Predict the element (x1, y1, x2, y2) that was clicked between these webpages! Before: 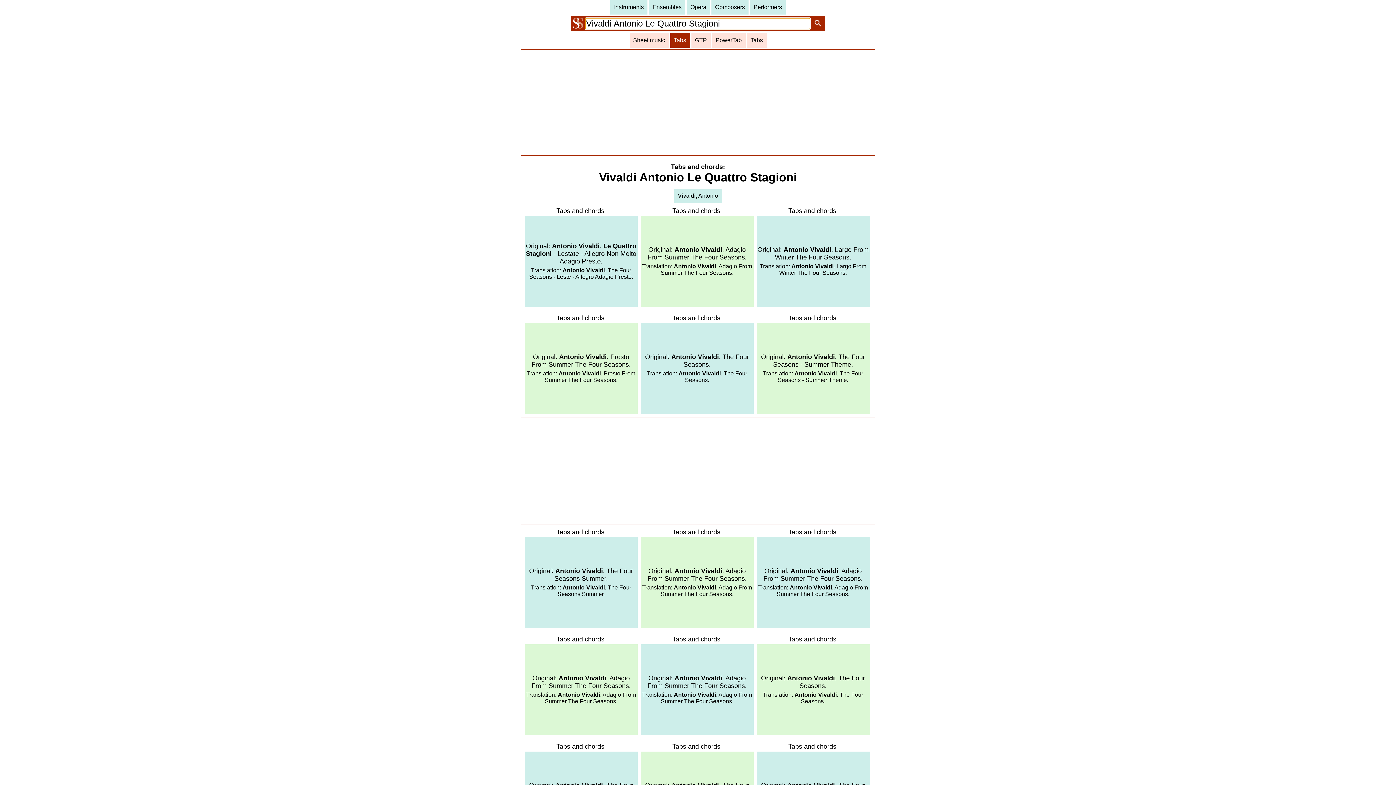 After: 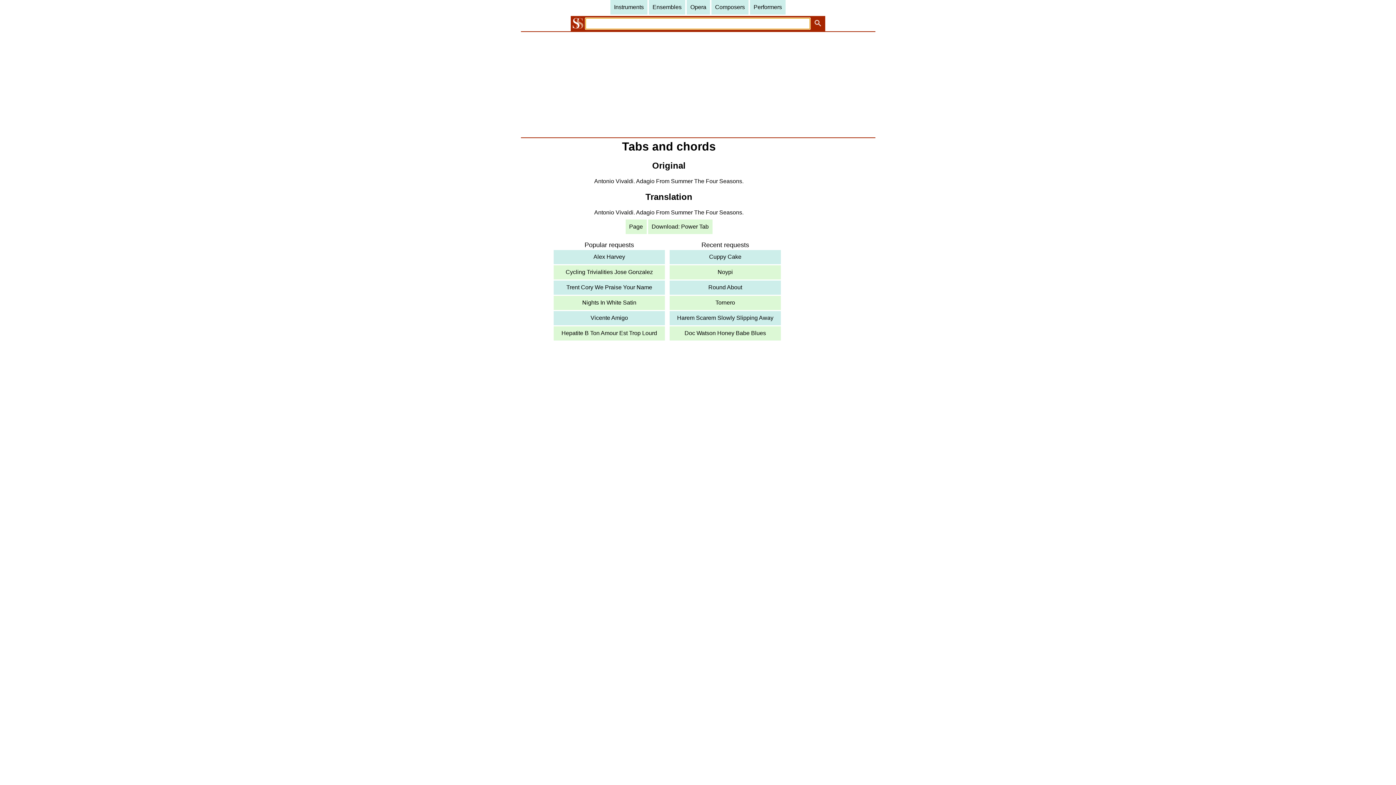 Action: label: Original: Antonio Vivaldi. Adagio From Summer The Four Seasons.


Translation: Antonio Vivaldi. Adagio From Summer The Four Seasons. bbox: (524, 644, 637, 735)